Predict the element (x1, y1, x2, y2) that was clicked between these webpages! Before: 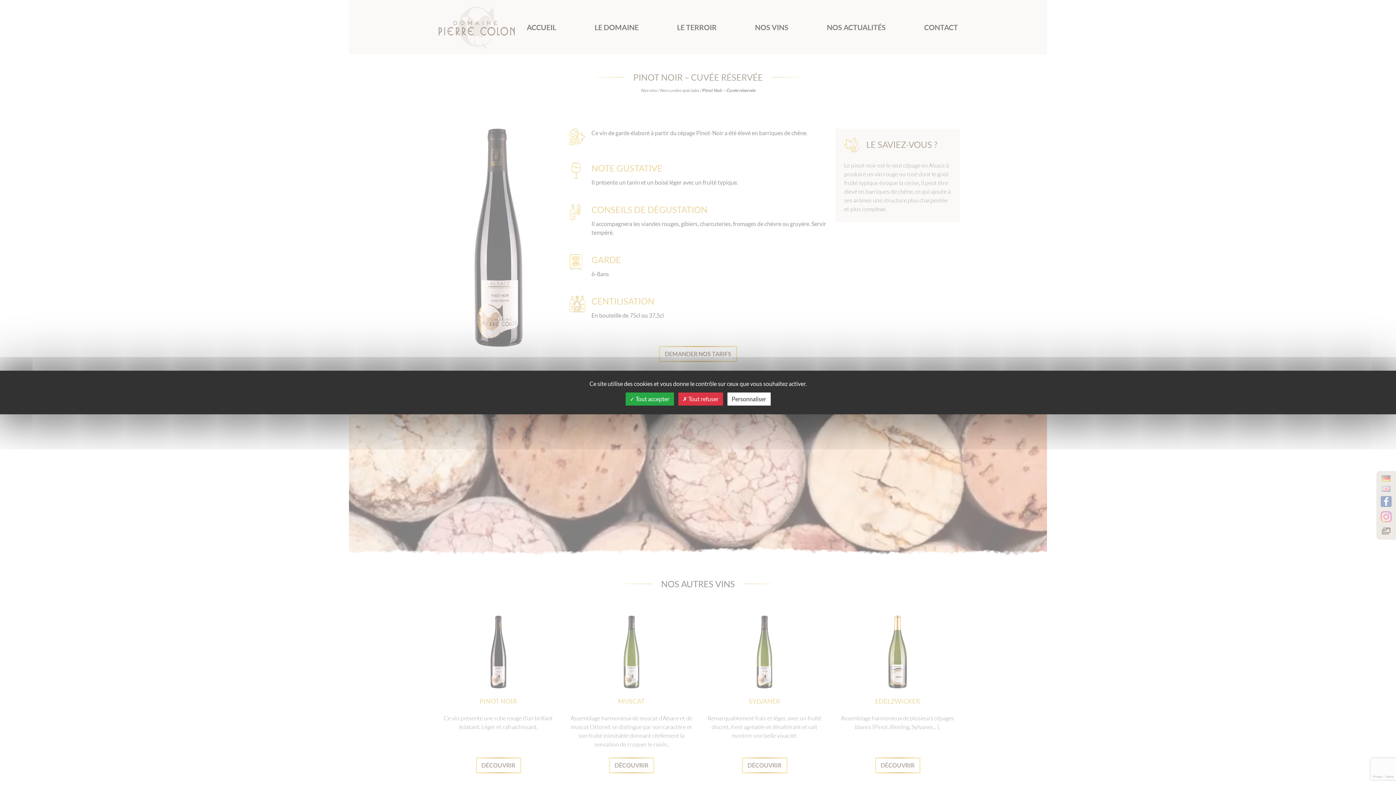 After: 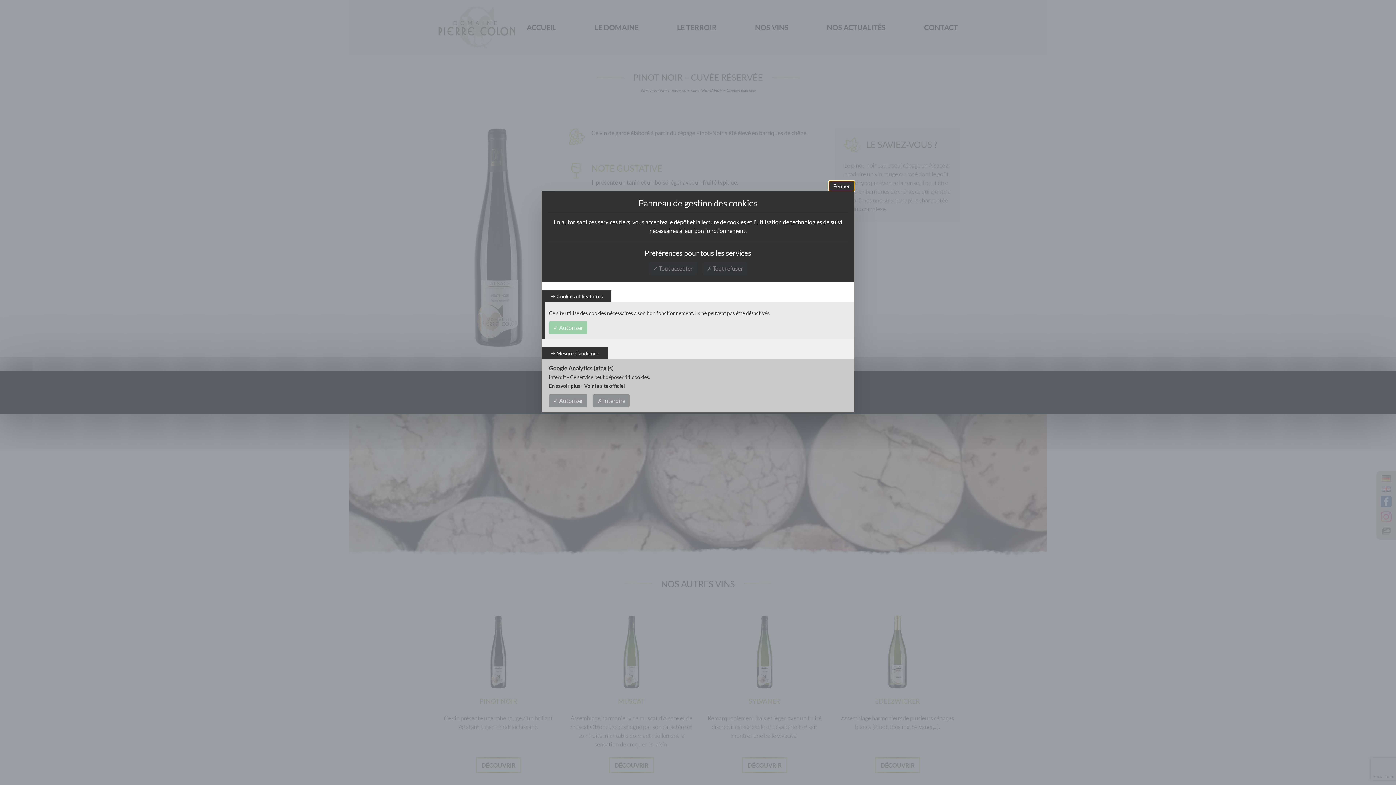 Action: bbox: (727, 392, 770, 405) label: Personnaliser (fenêtre modale)